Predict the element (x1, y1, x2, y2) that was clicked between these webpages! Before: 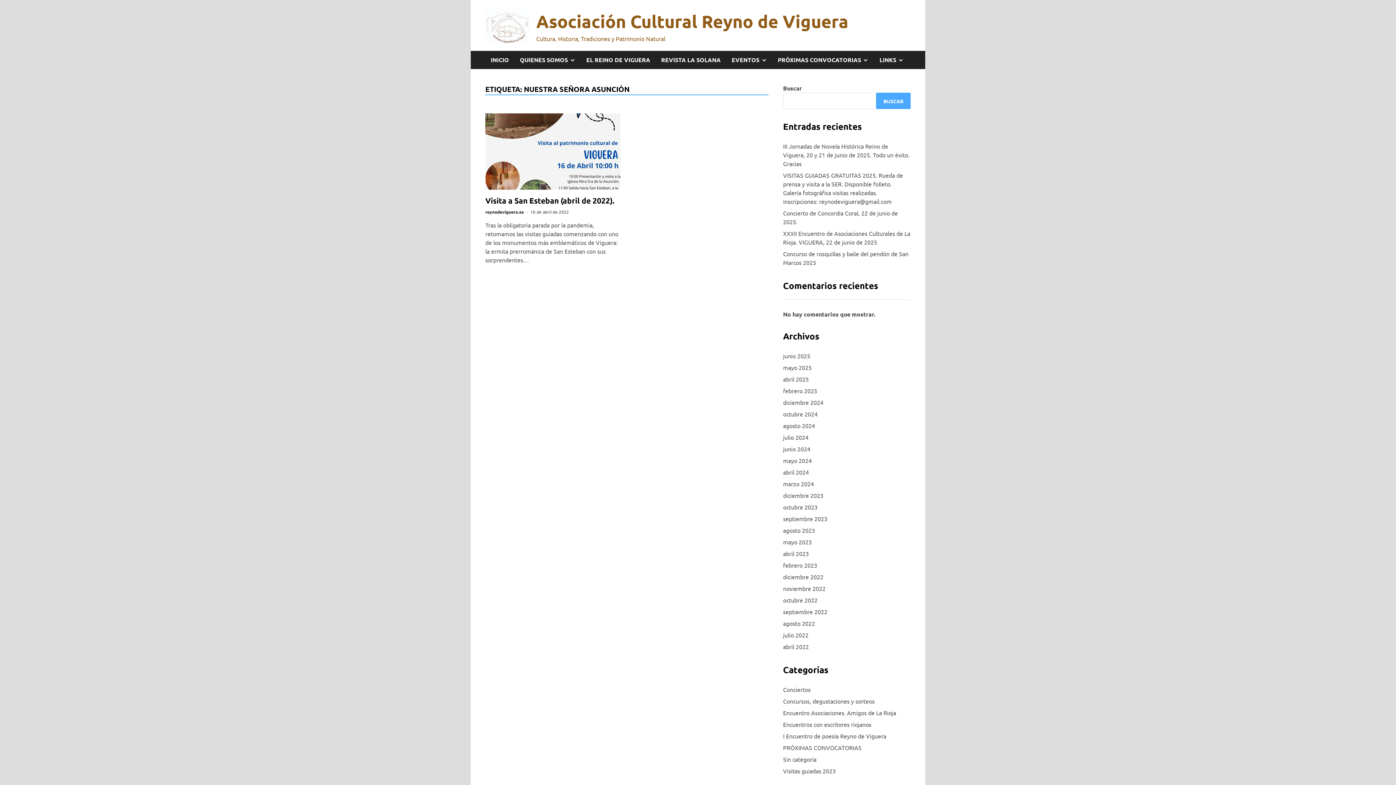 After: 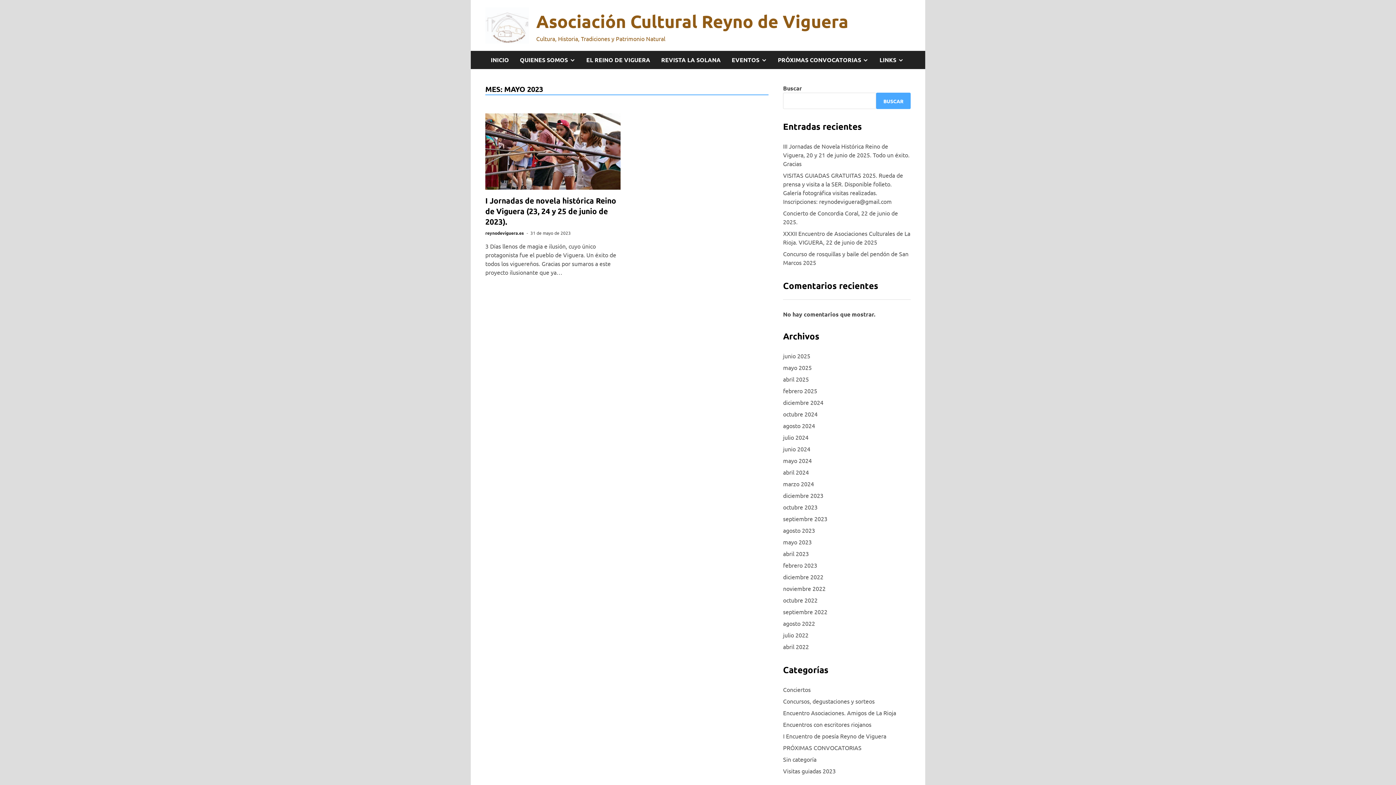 Action: label: mayo 2023 bbox: (783, 536, 812, 547)